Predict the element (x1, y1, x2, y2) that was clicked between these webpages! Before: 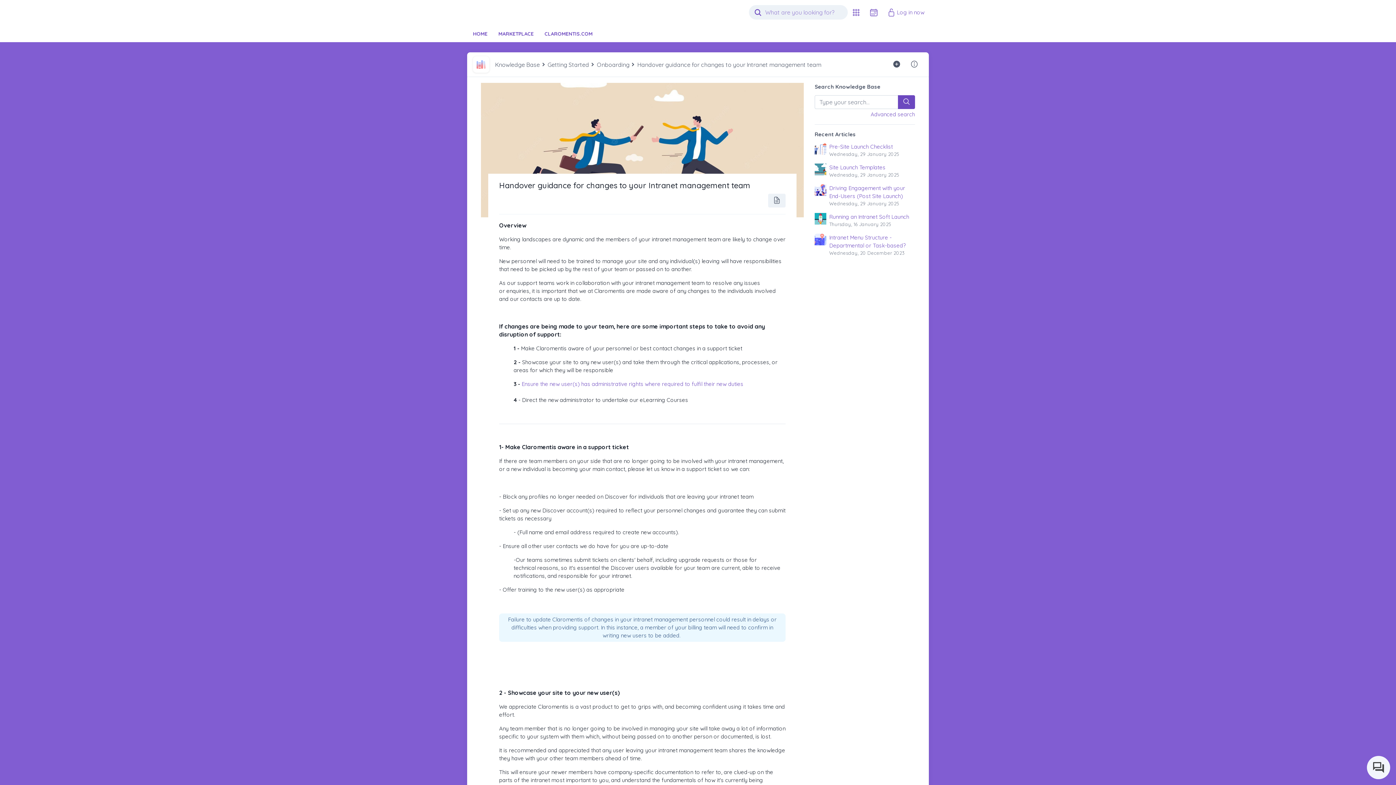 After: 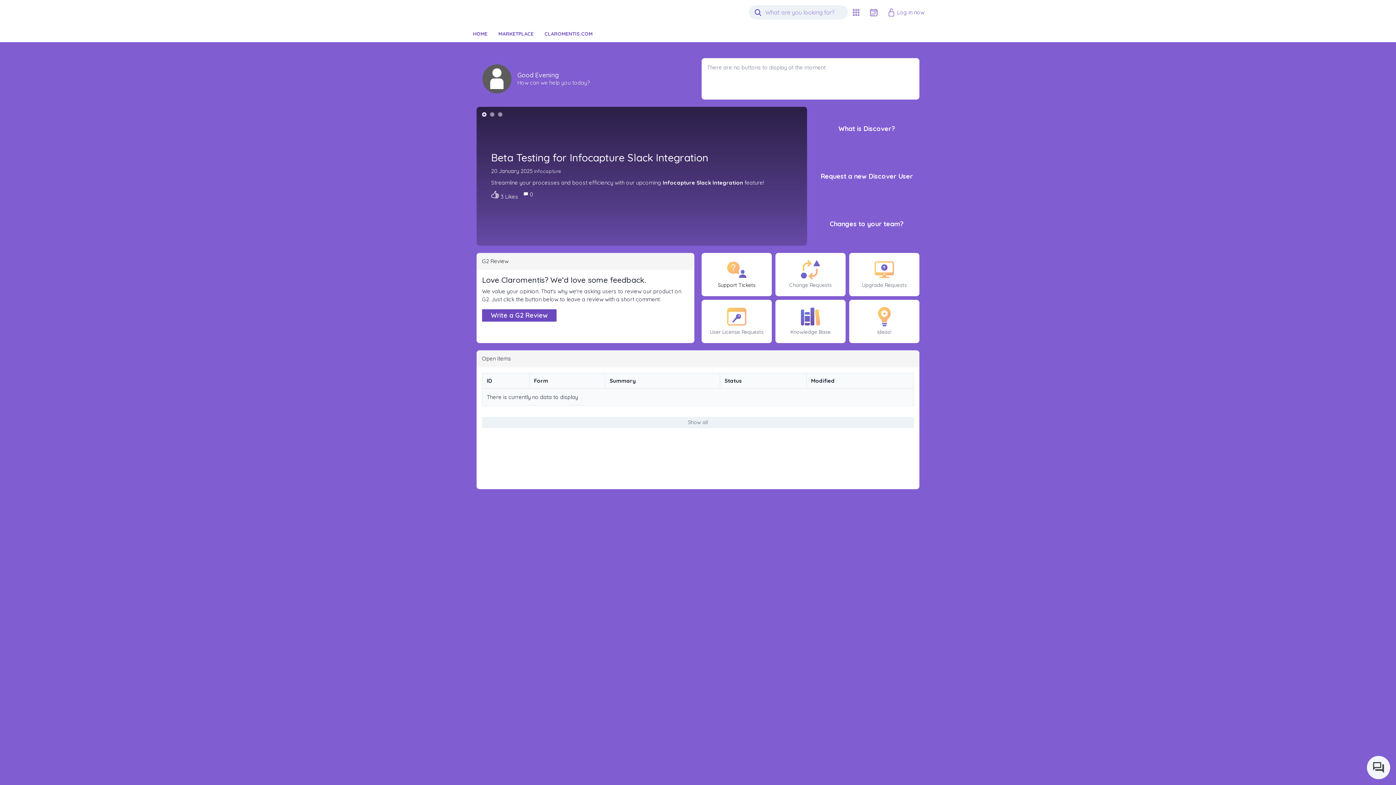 Action: bbox: (471, 0, 580, 24)